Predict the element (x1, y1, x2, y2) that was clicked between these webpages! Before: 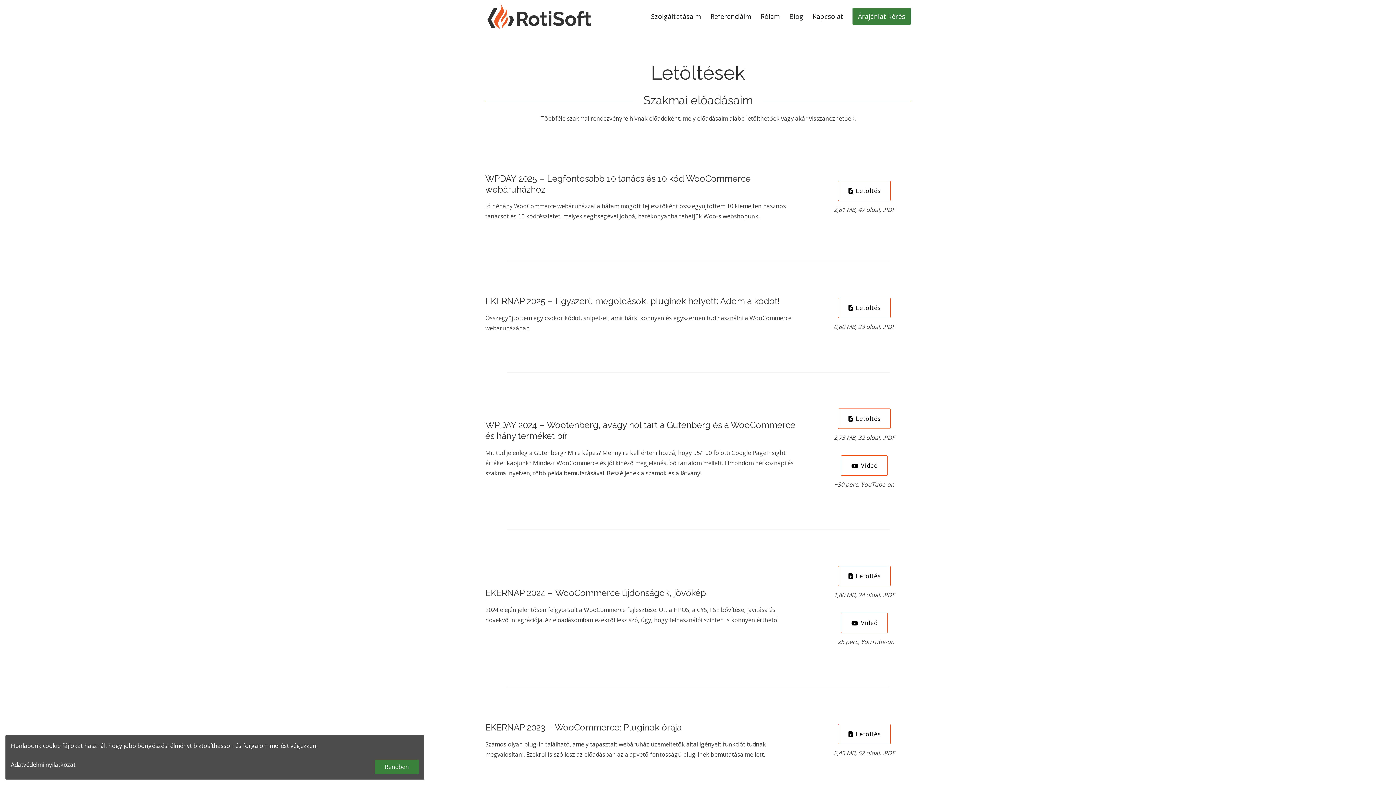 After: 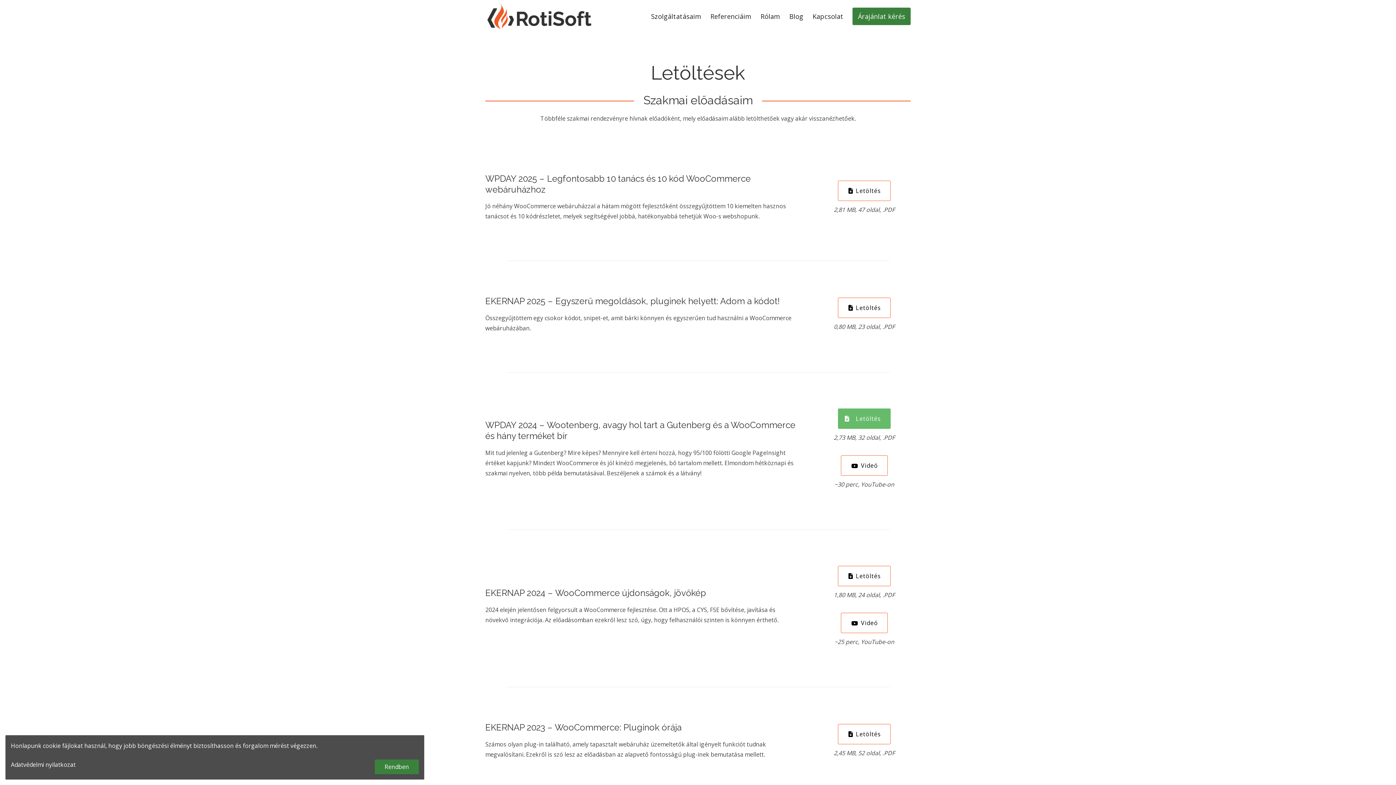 Action: label: Letöltés bbox: (838, 408, 891, 429)